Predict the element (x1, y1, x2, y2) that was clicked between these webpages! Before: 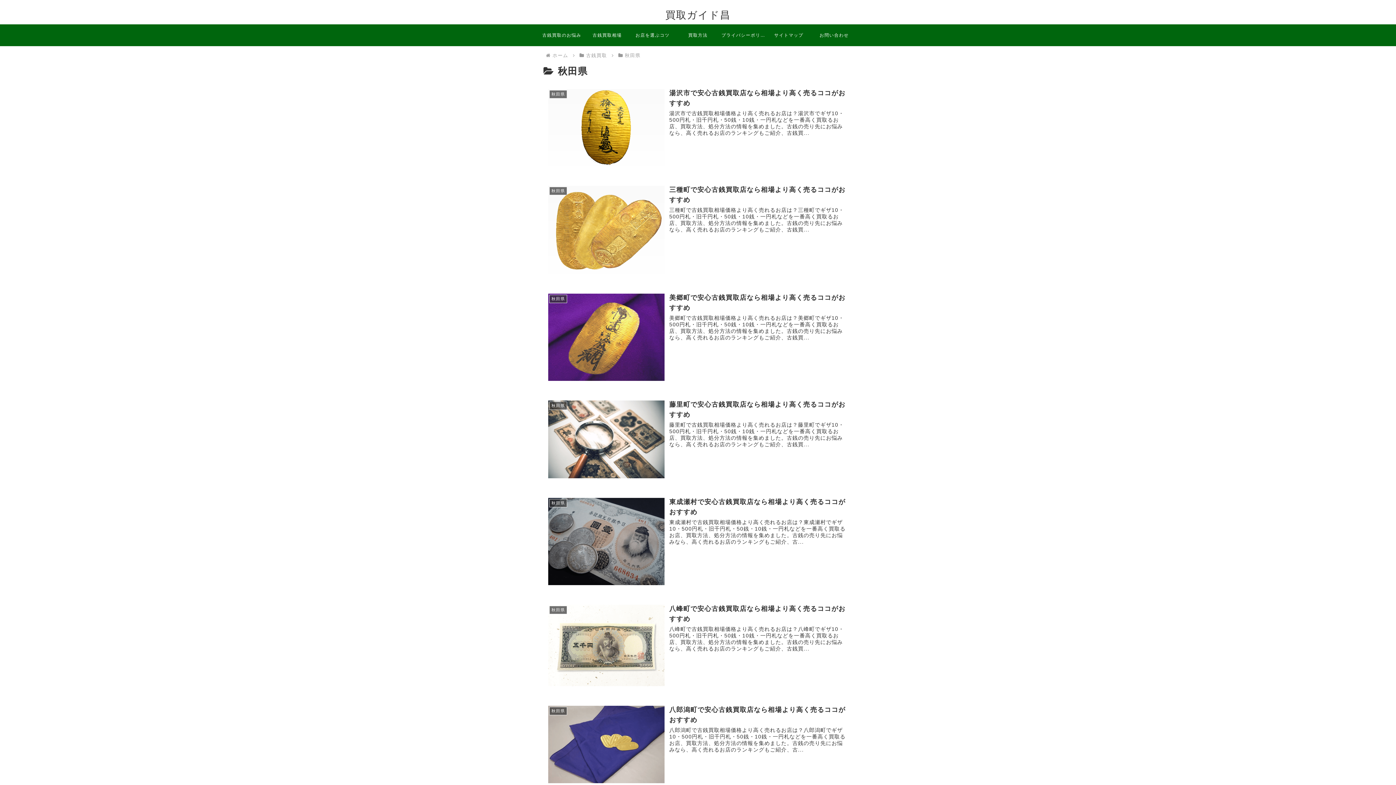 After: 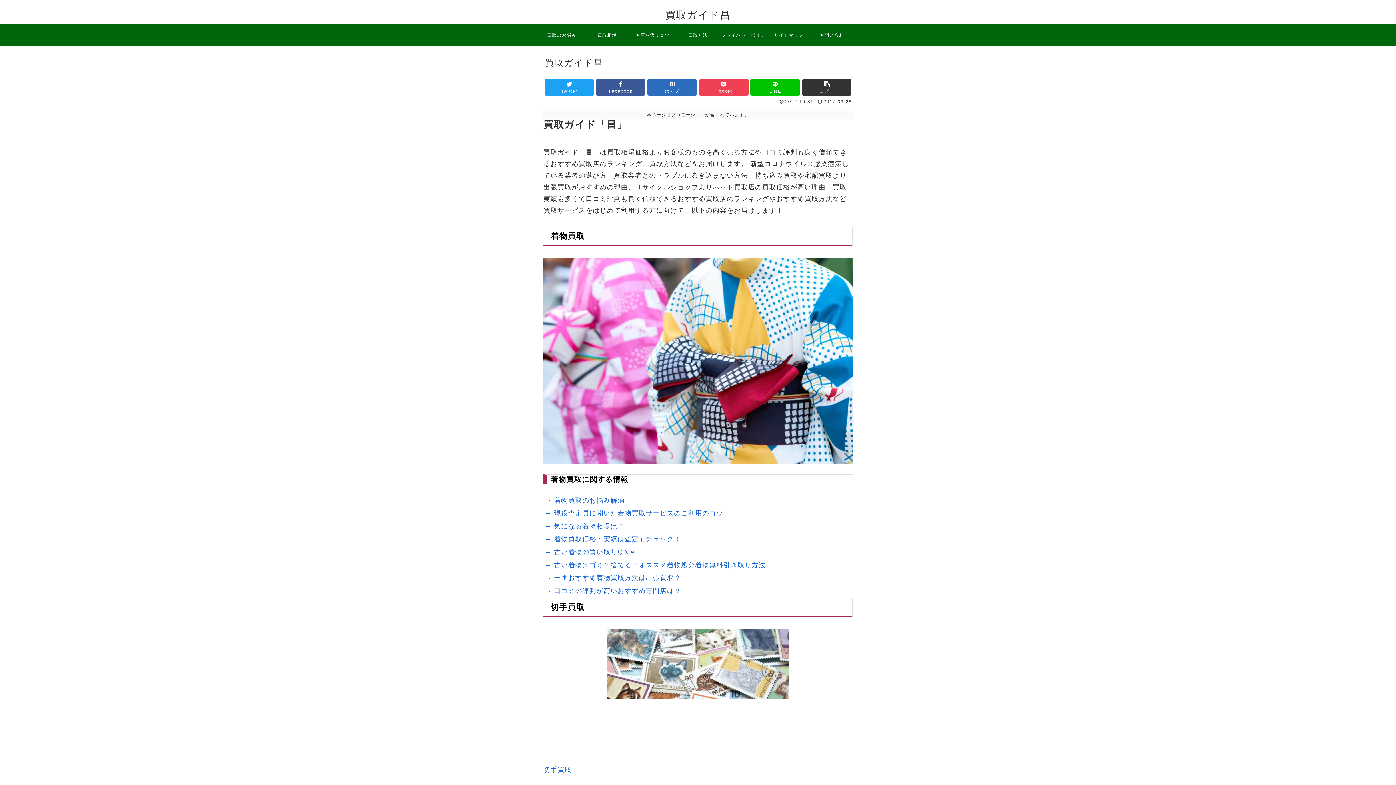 Action: label: ホーム bbox: (551, 52, 569, 58)